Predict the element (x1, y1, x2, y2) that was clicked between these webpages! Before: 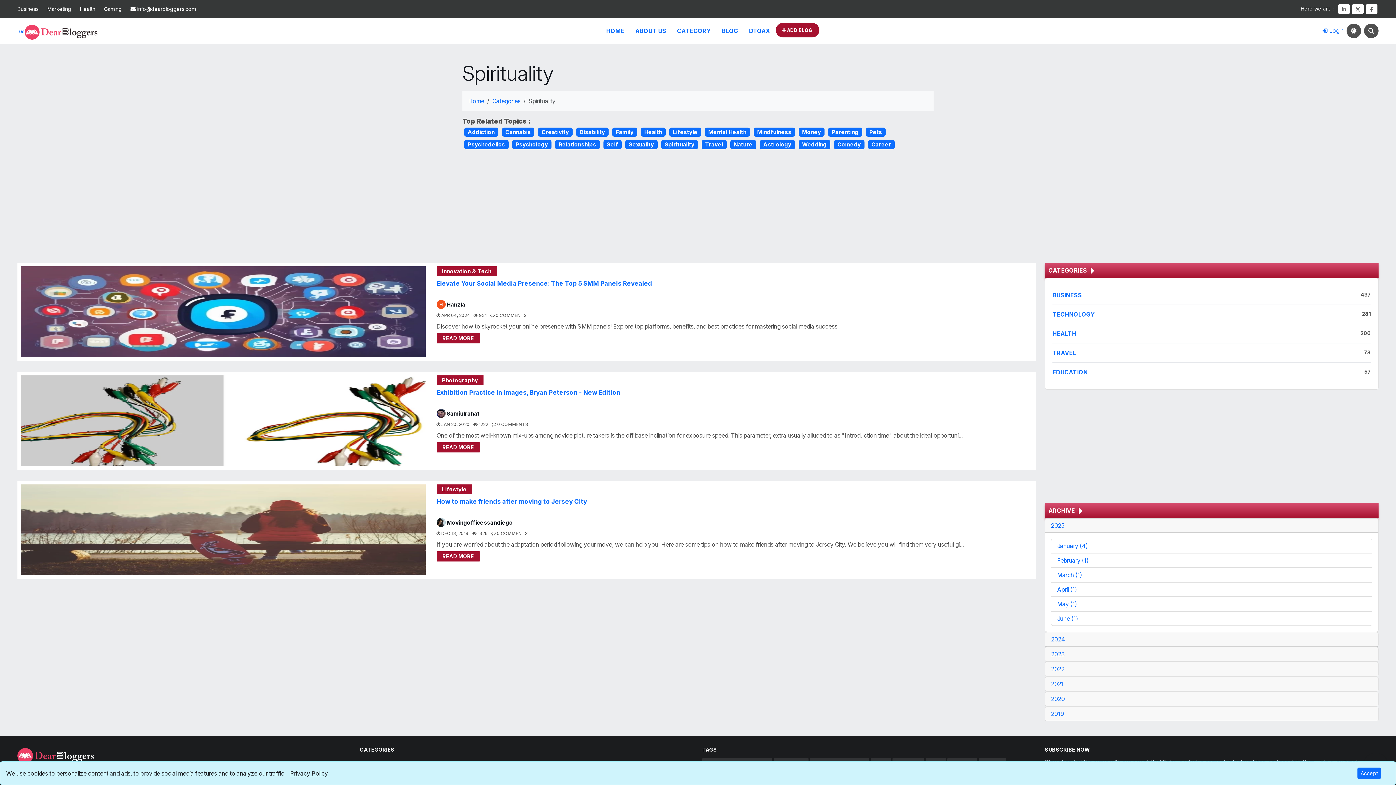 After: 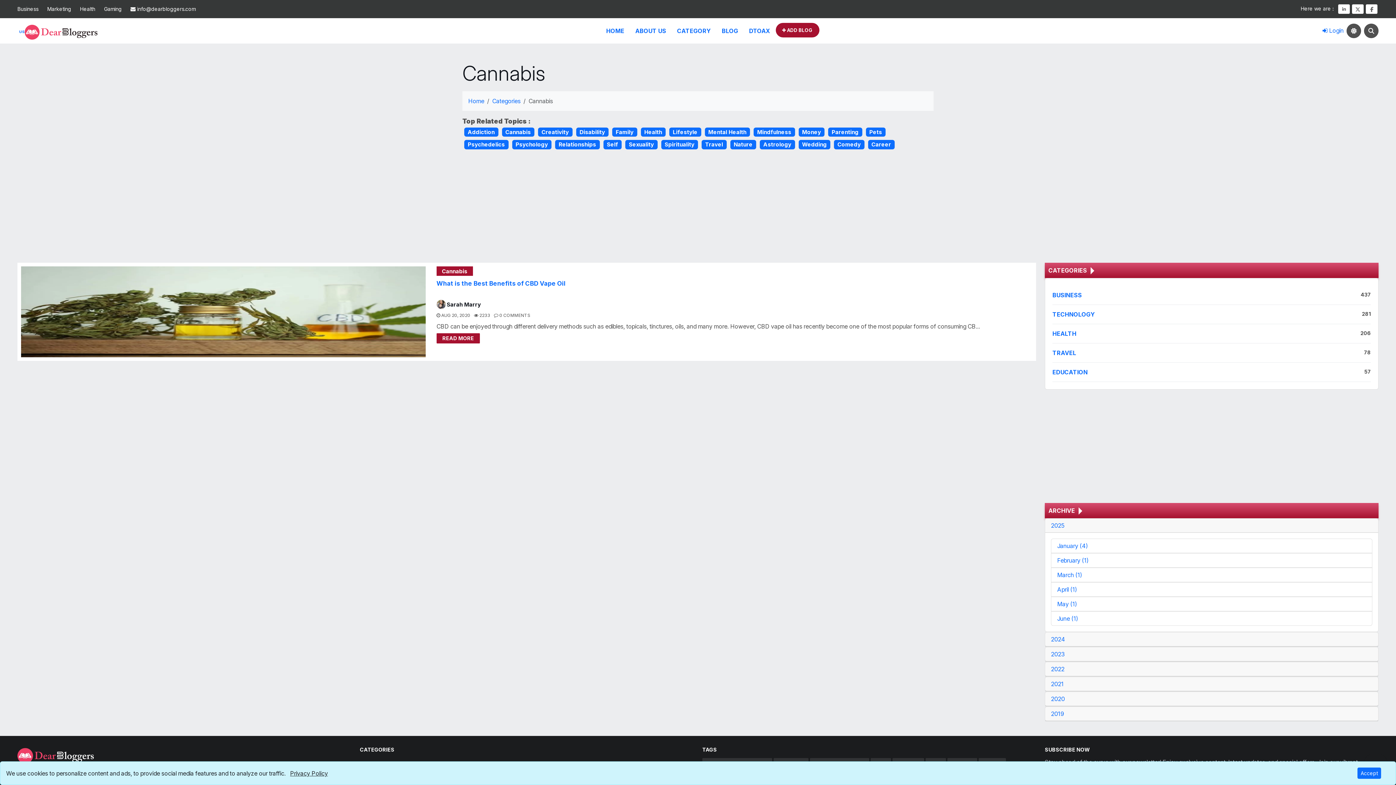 Action: bbox: (502, 128, 534, 135) label: Cannabis